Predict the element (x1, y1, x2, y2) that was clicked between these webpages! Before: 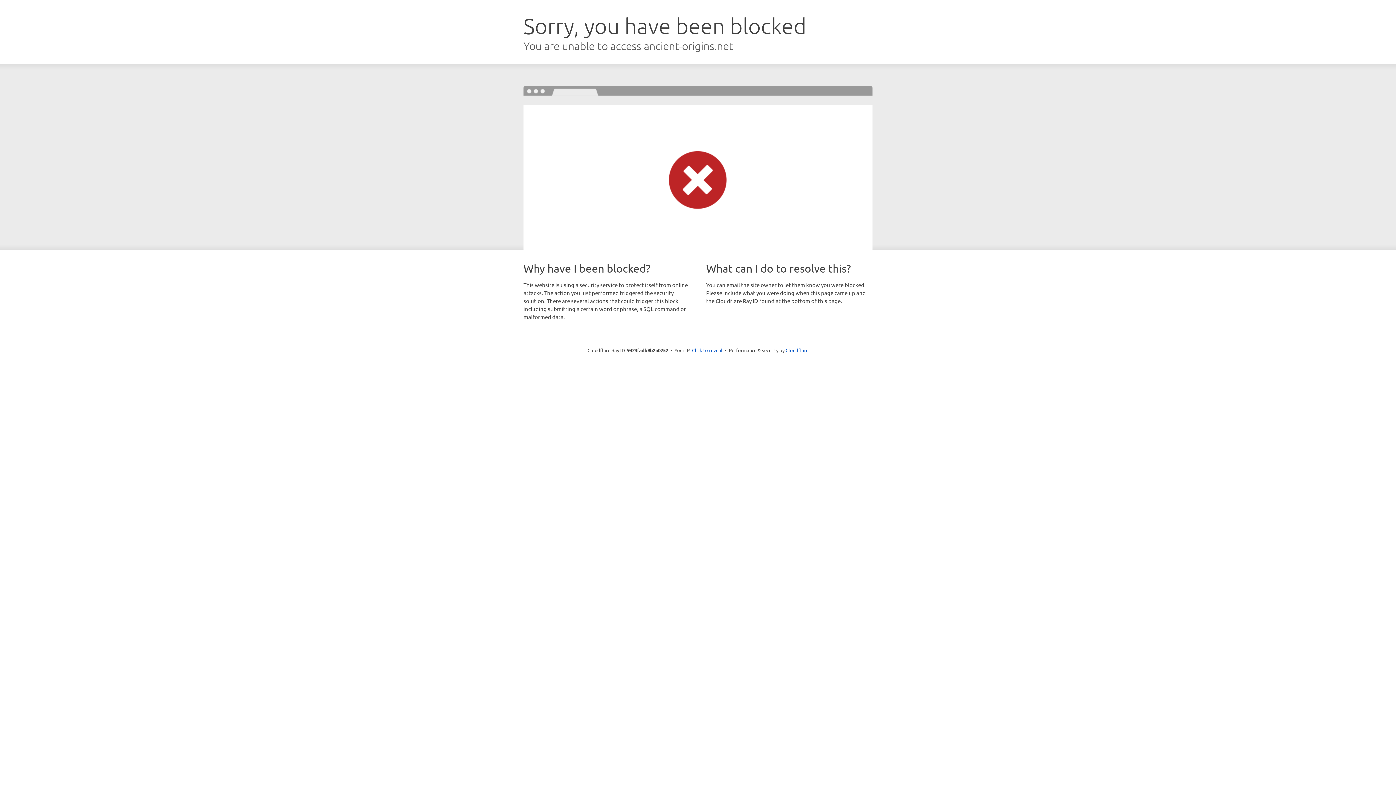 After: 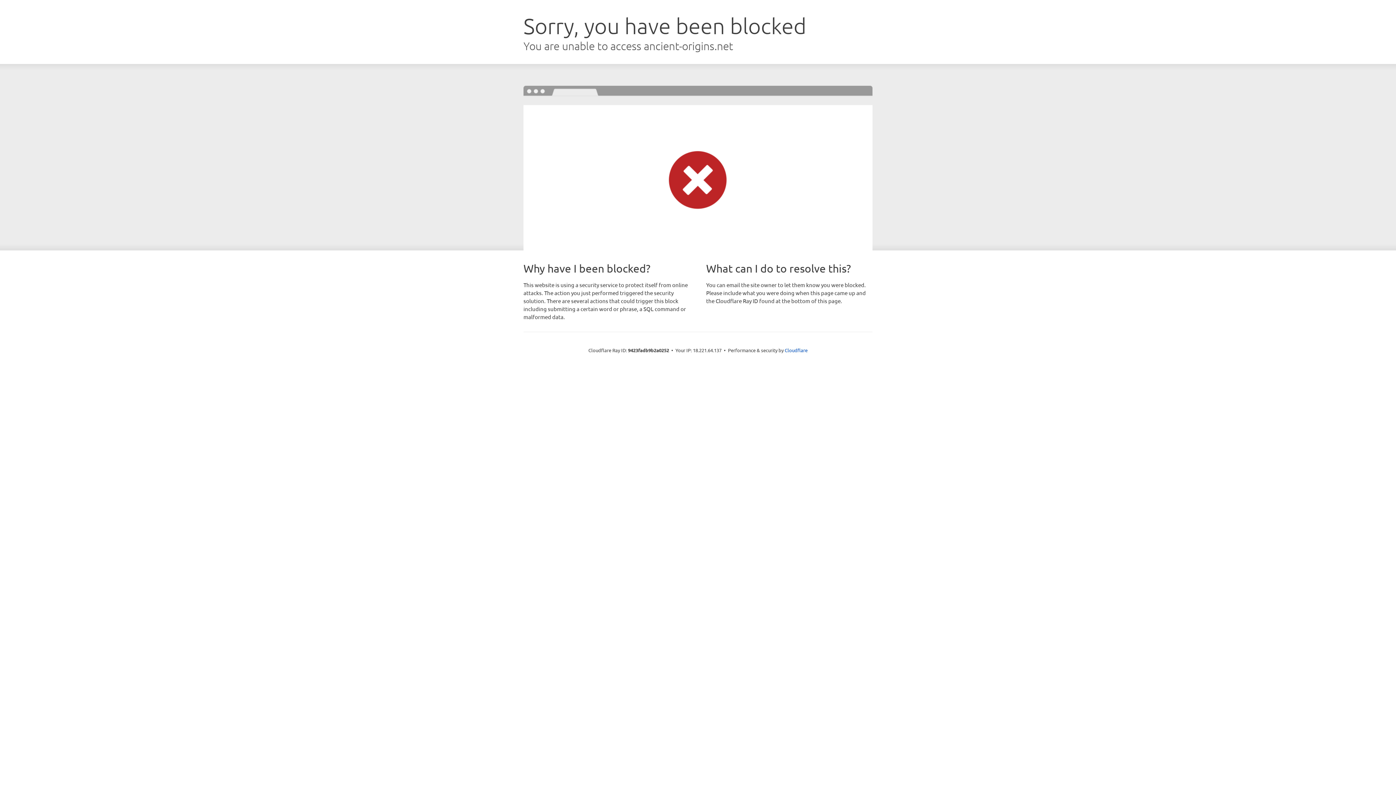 Action: bbox: (692, 346, 722, 353) label: Click to reveal